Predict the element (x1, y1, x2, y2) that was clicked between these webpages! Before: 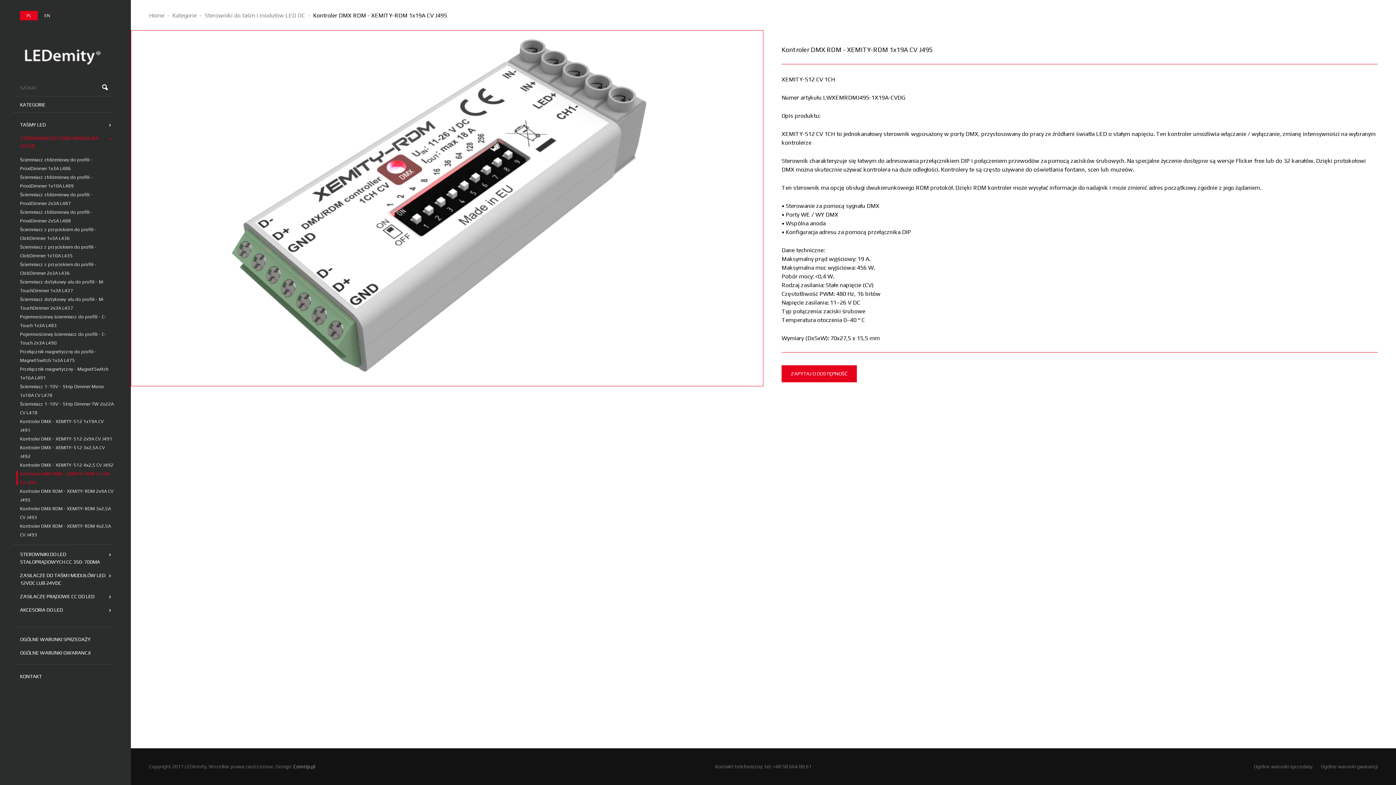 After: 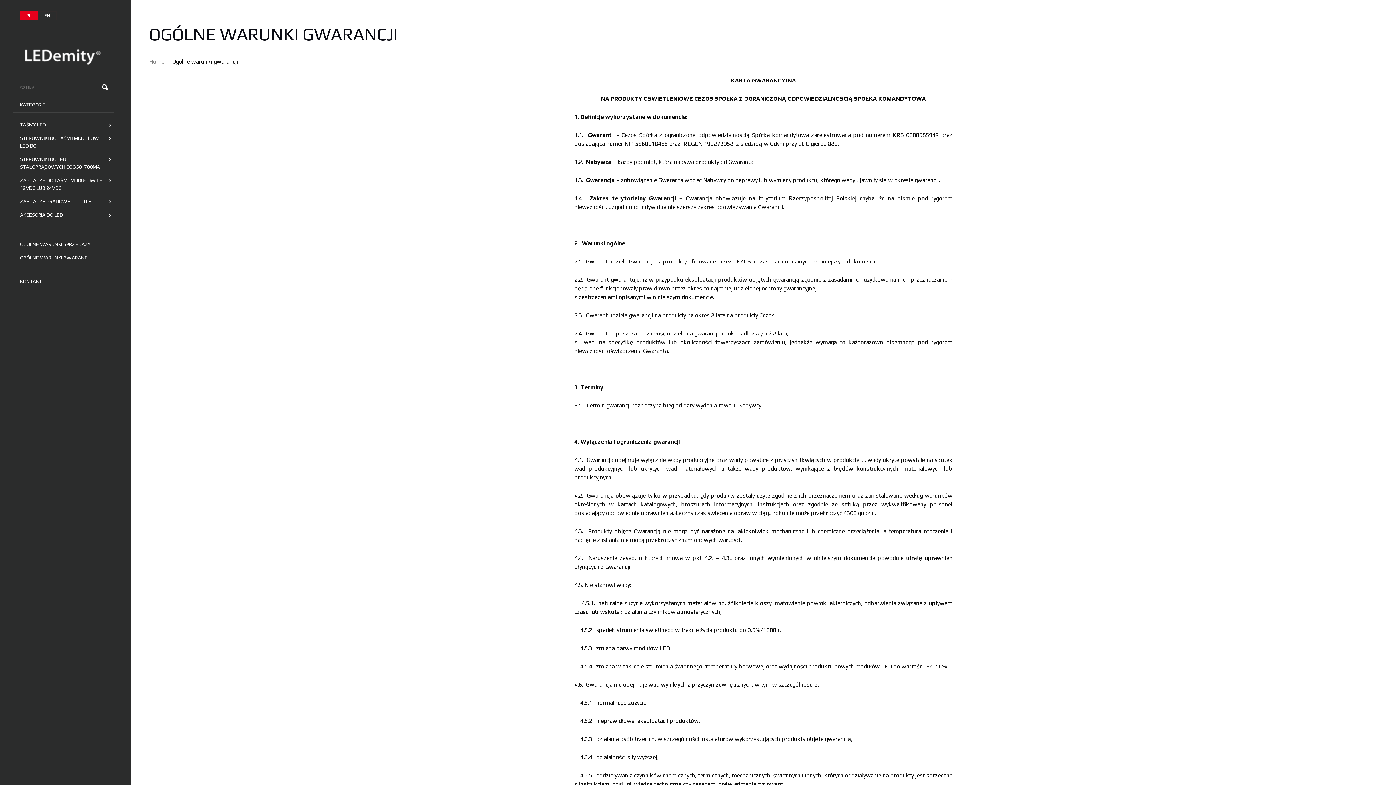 Action: label: Ogólne warunki gwarancji bbox: (1321, 764, 1378, 769)